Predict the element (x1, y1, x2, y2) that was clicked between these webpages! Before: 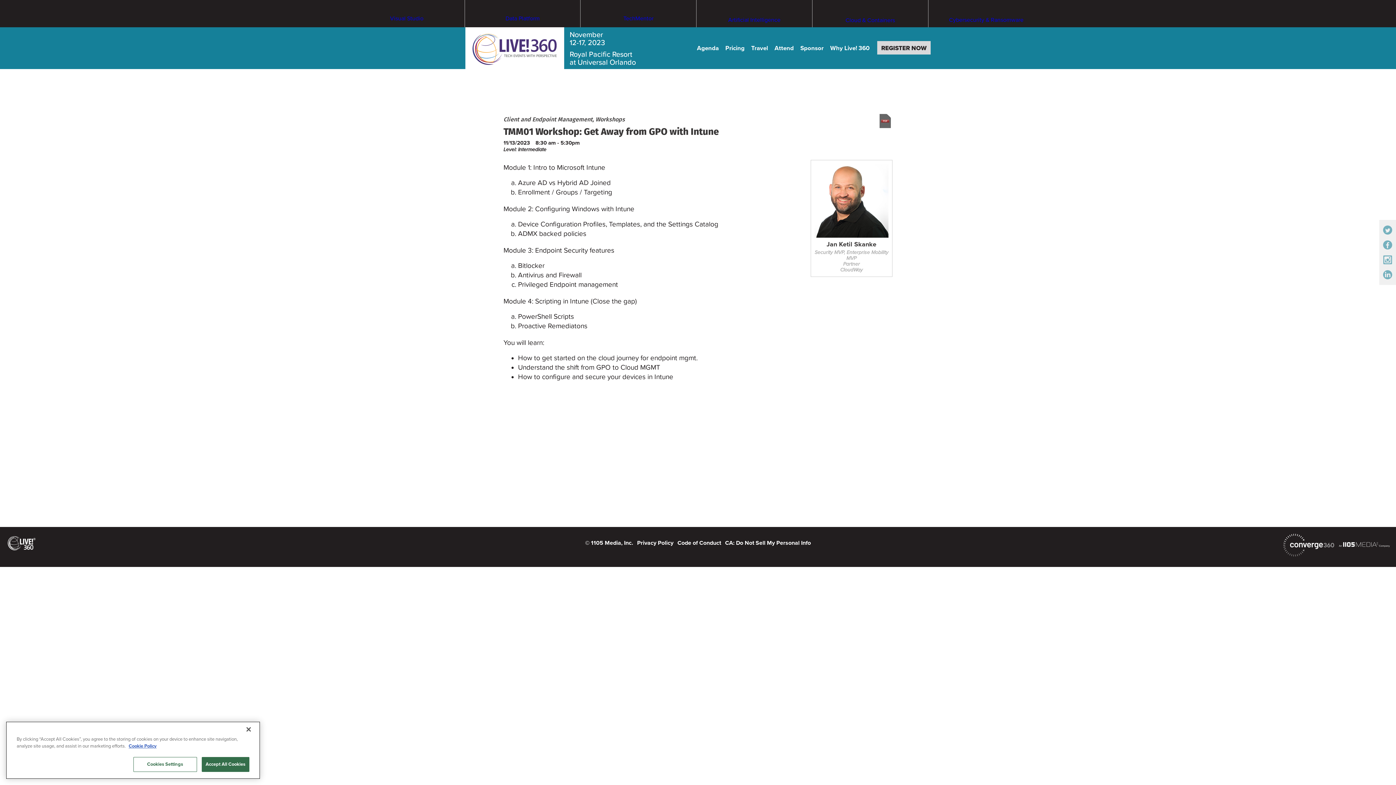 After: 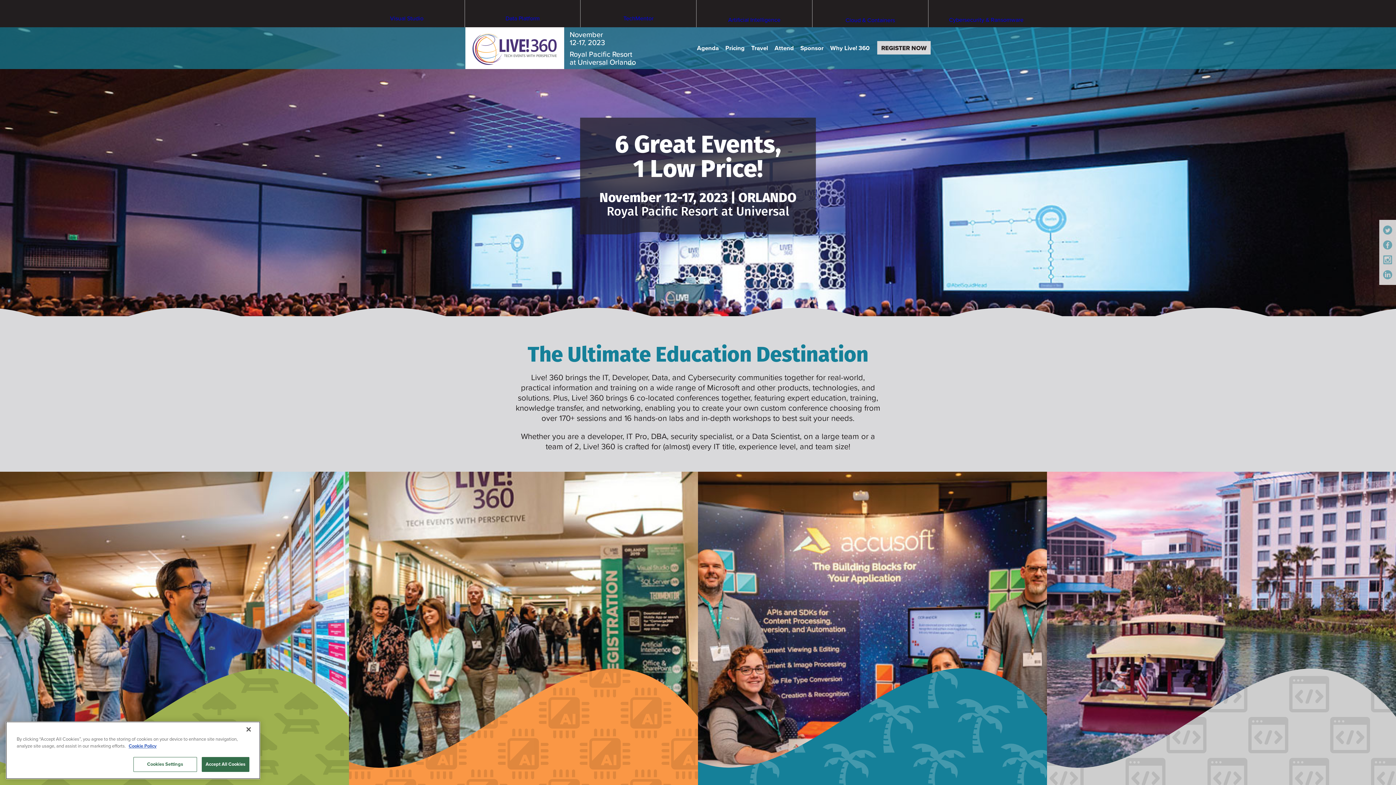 Action: bbox: (465, 27, 564, 70)